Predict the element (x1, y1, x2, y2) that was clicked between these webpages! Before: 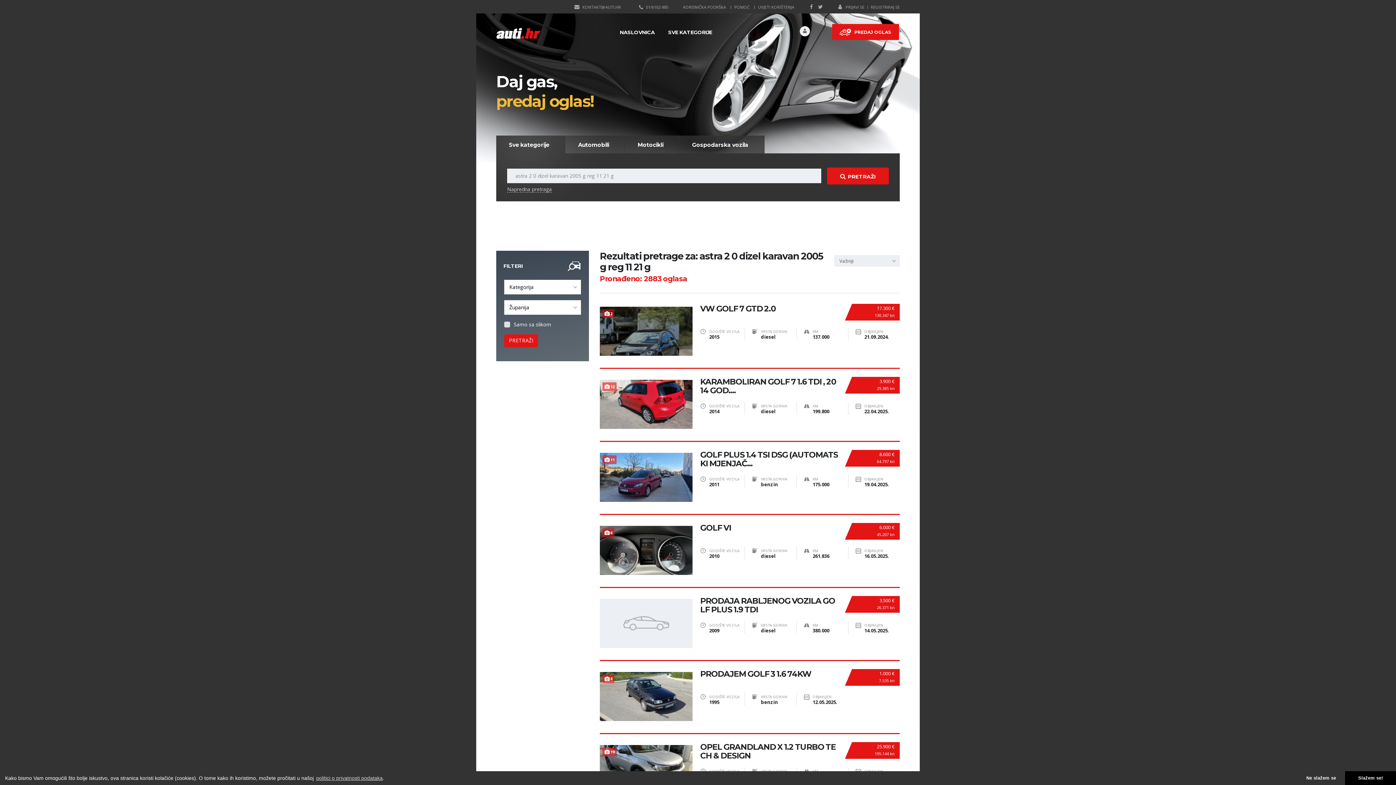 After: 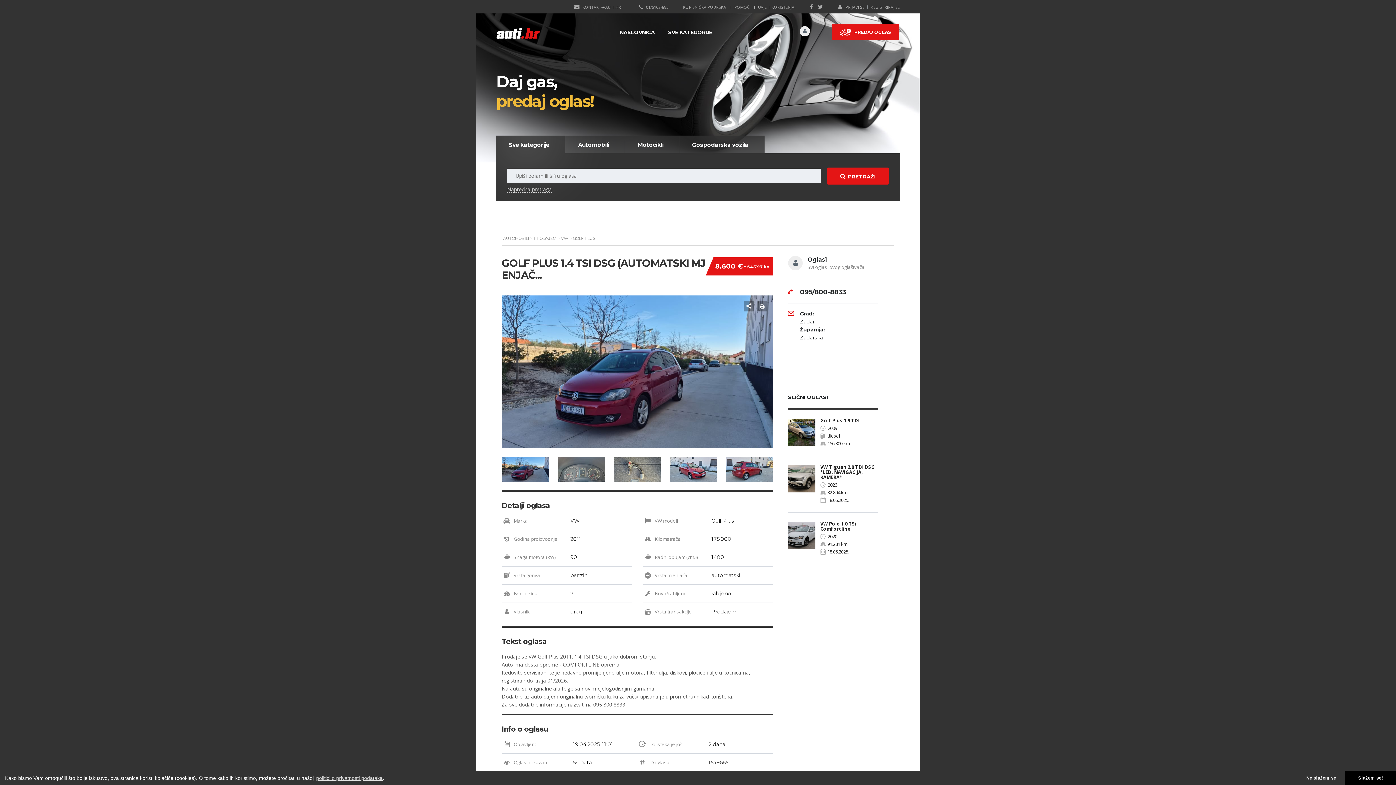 Action: bbox: (600, 453, 692, 512)